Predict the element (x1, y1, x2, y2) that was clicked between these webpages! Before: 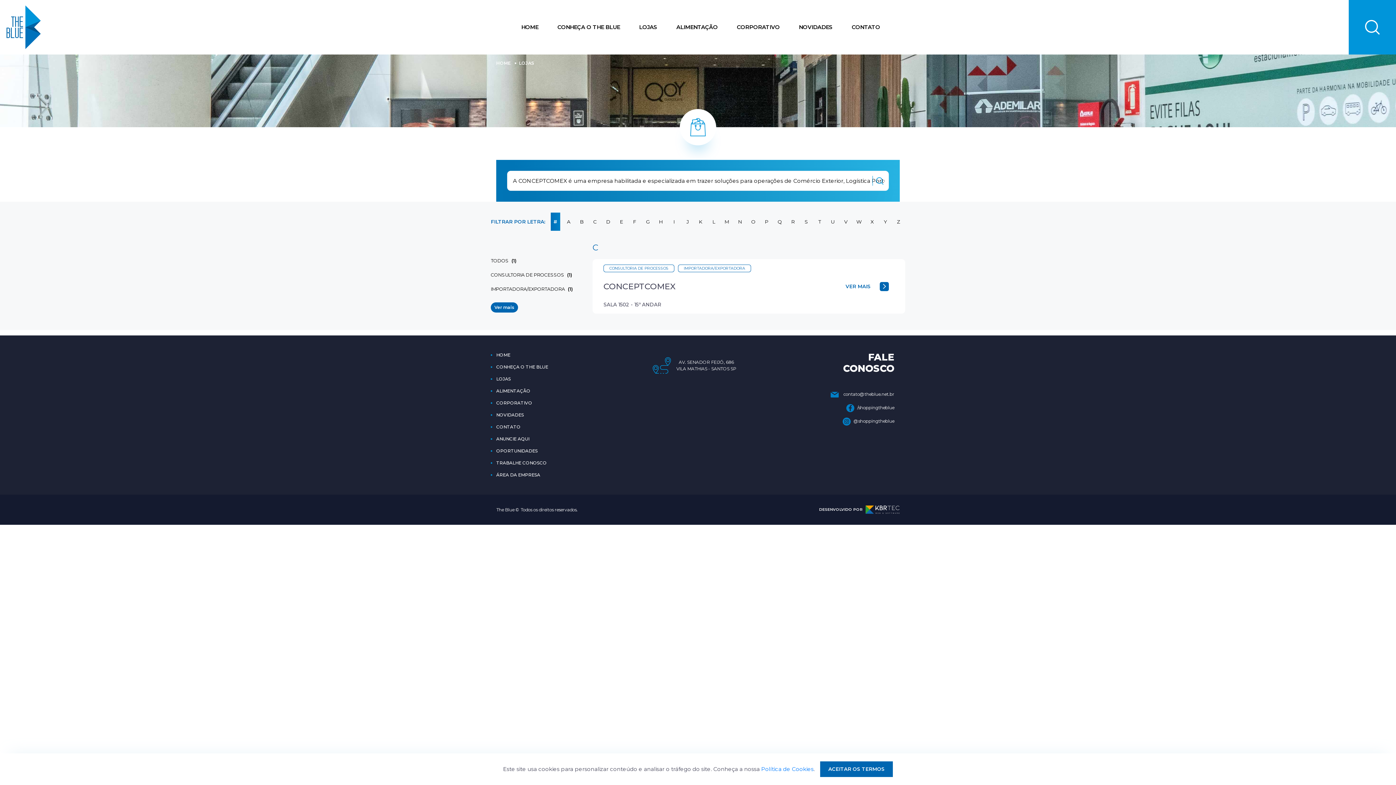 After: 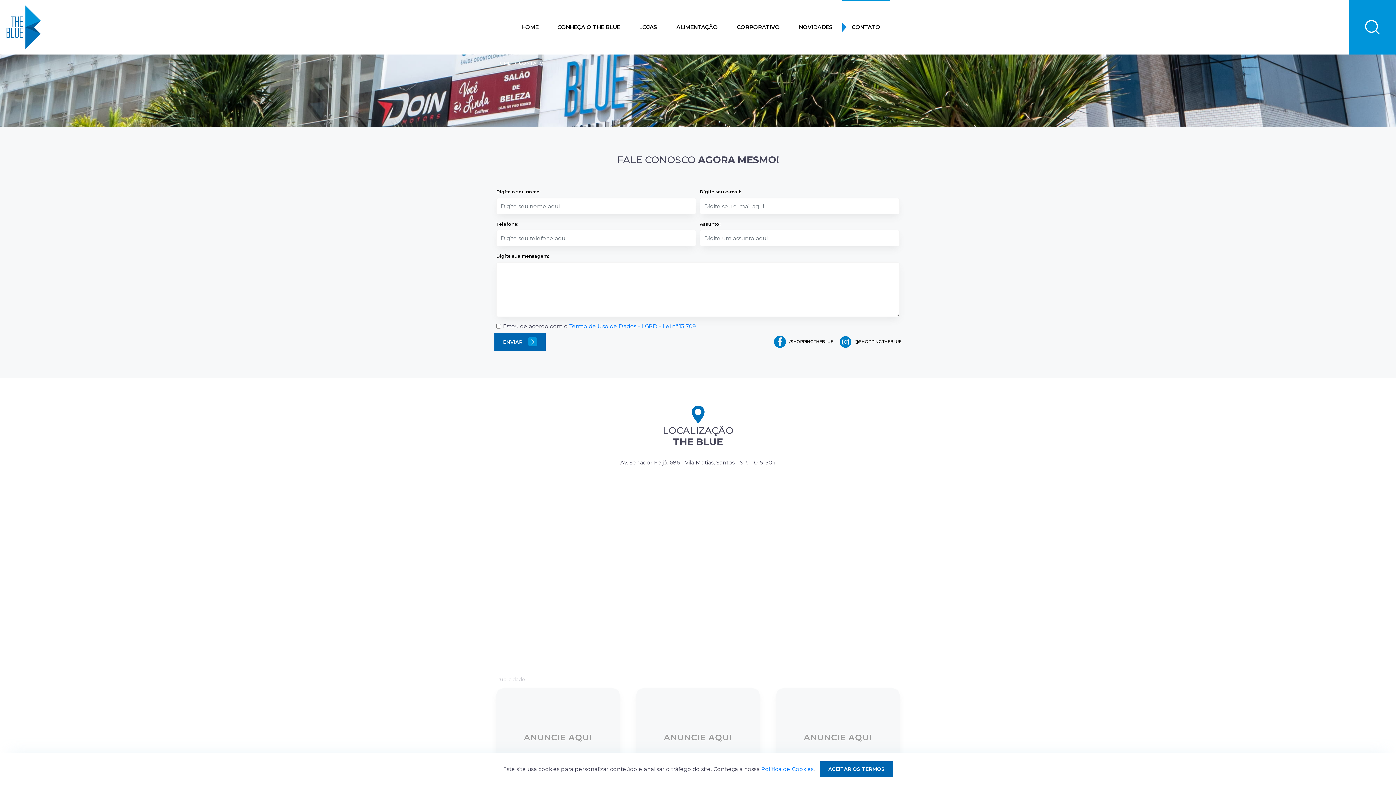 Action: bbox: (852, 20, 880, 33) label: CONTATO